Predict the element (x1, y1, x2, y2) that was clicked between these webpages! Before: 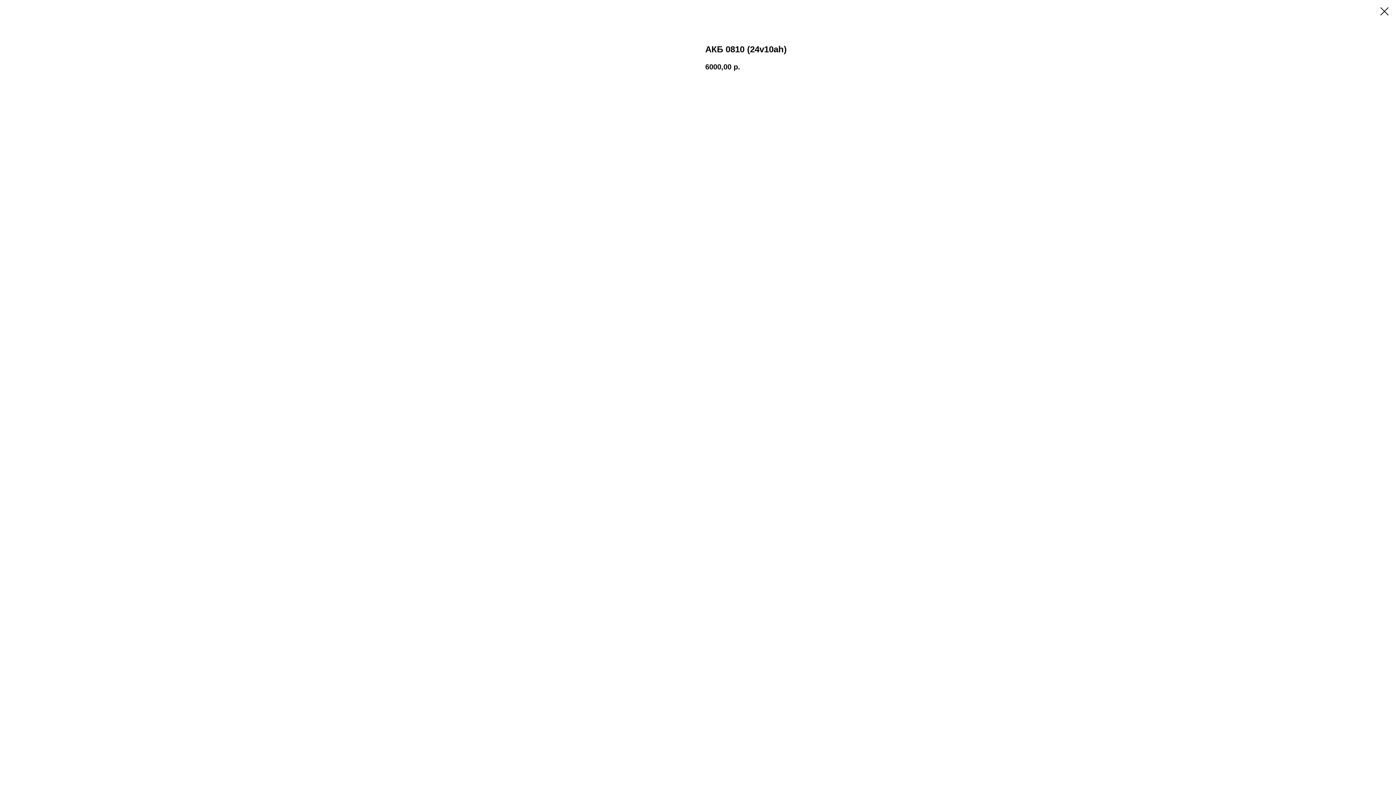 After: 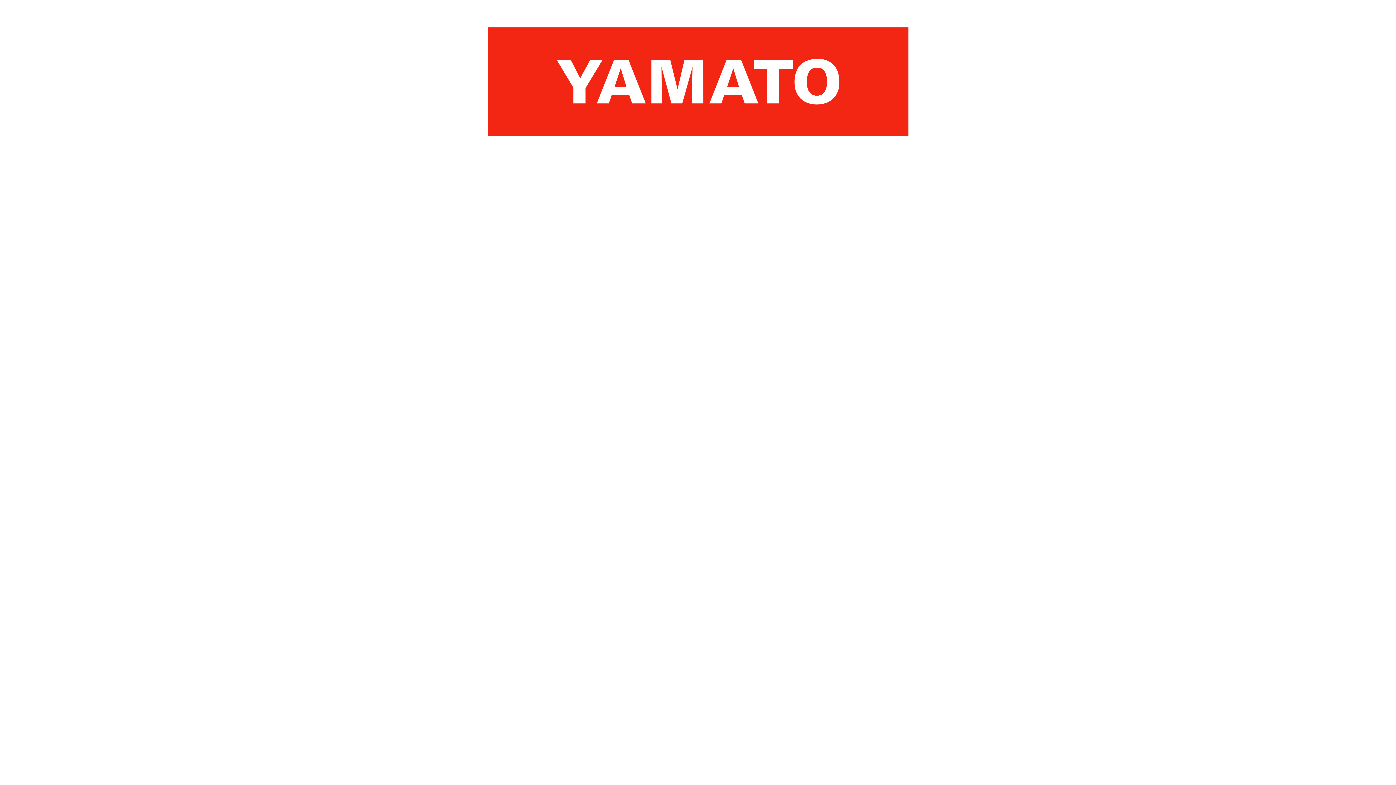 Action: bbox: (1380, 7, 1389, 15)